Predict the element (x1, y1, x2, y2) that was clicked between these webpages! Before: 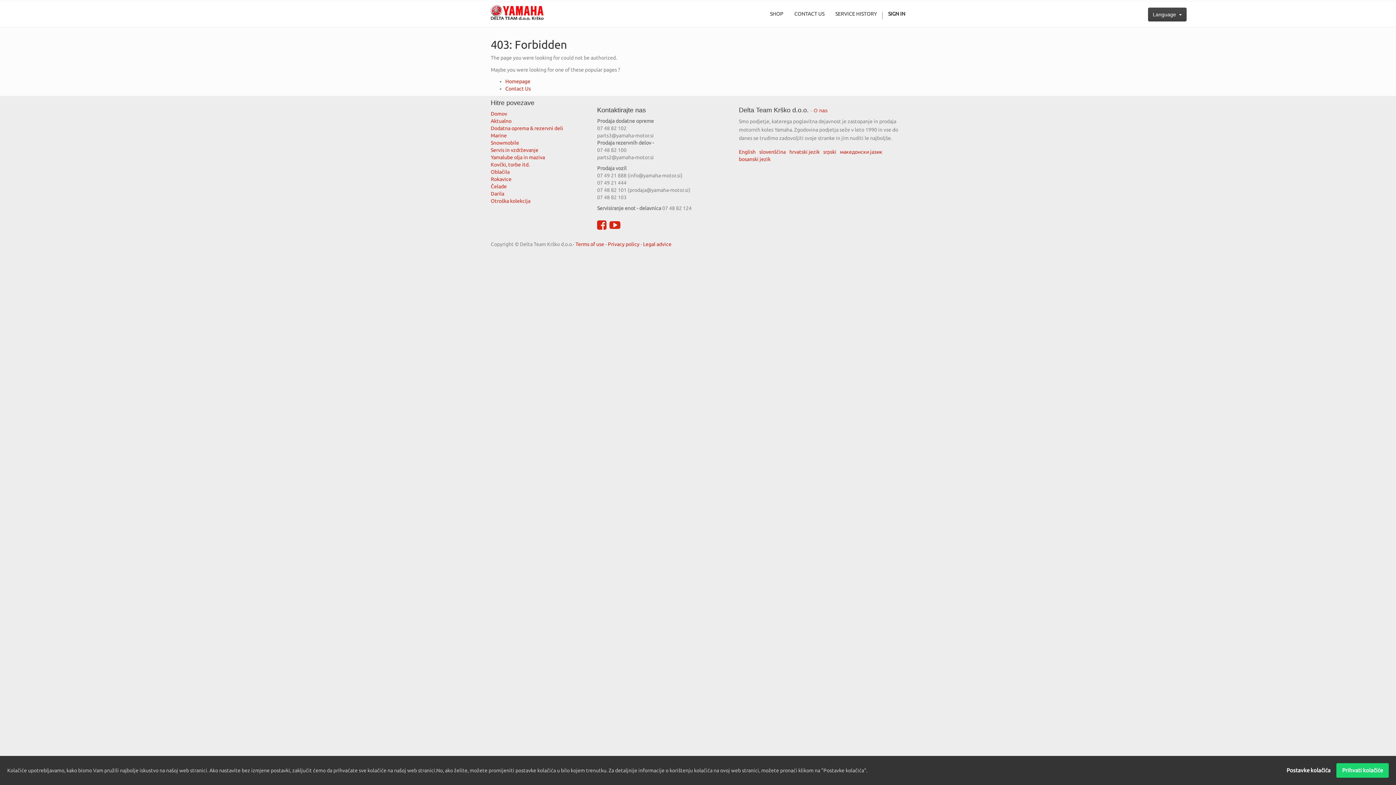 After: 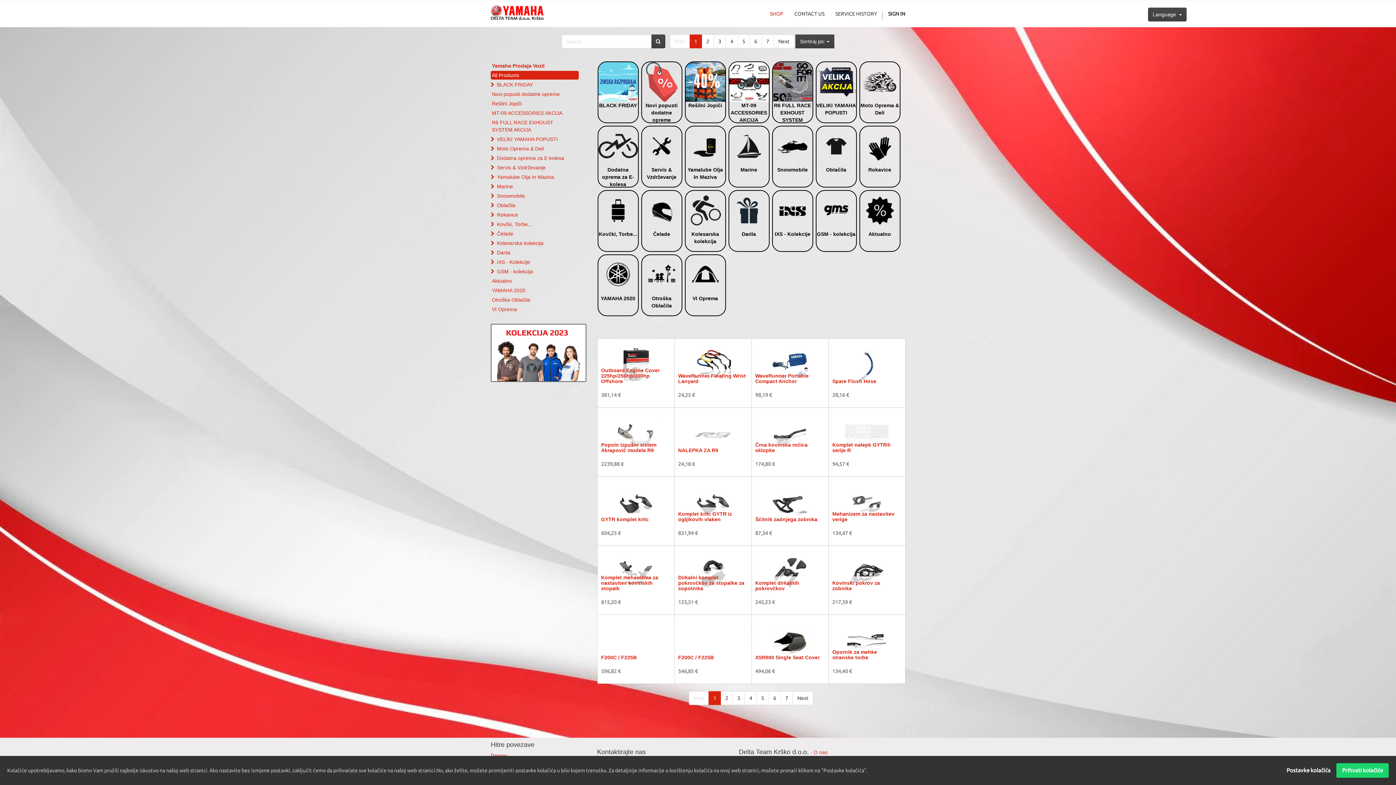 Action: label: SHOP bbox: (764, 6, 789, 21)